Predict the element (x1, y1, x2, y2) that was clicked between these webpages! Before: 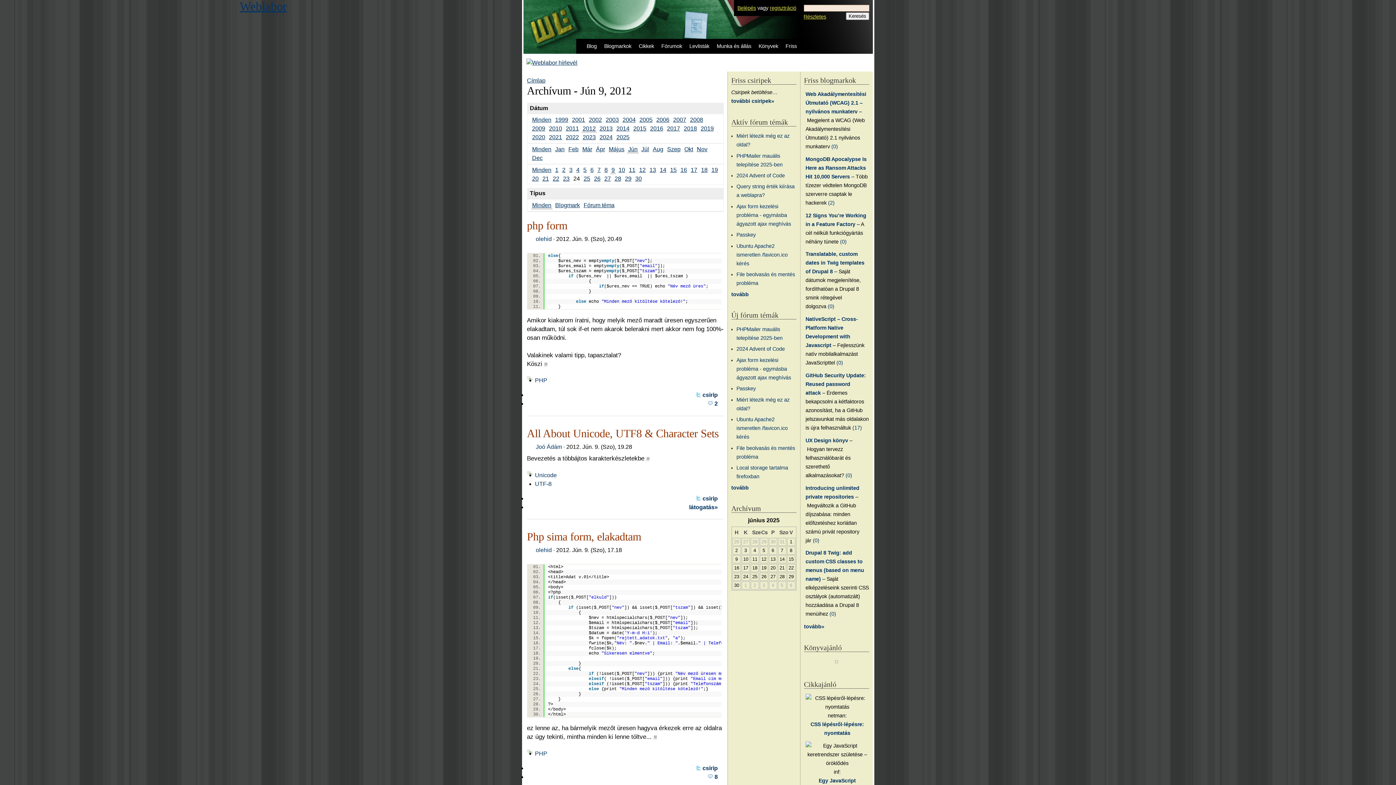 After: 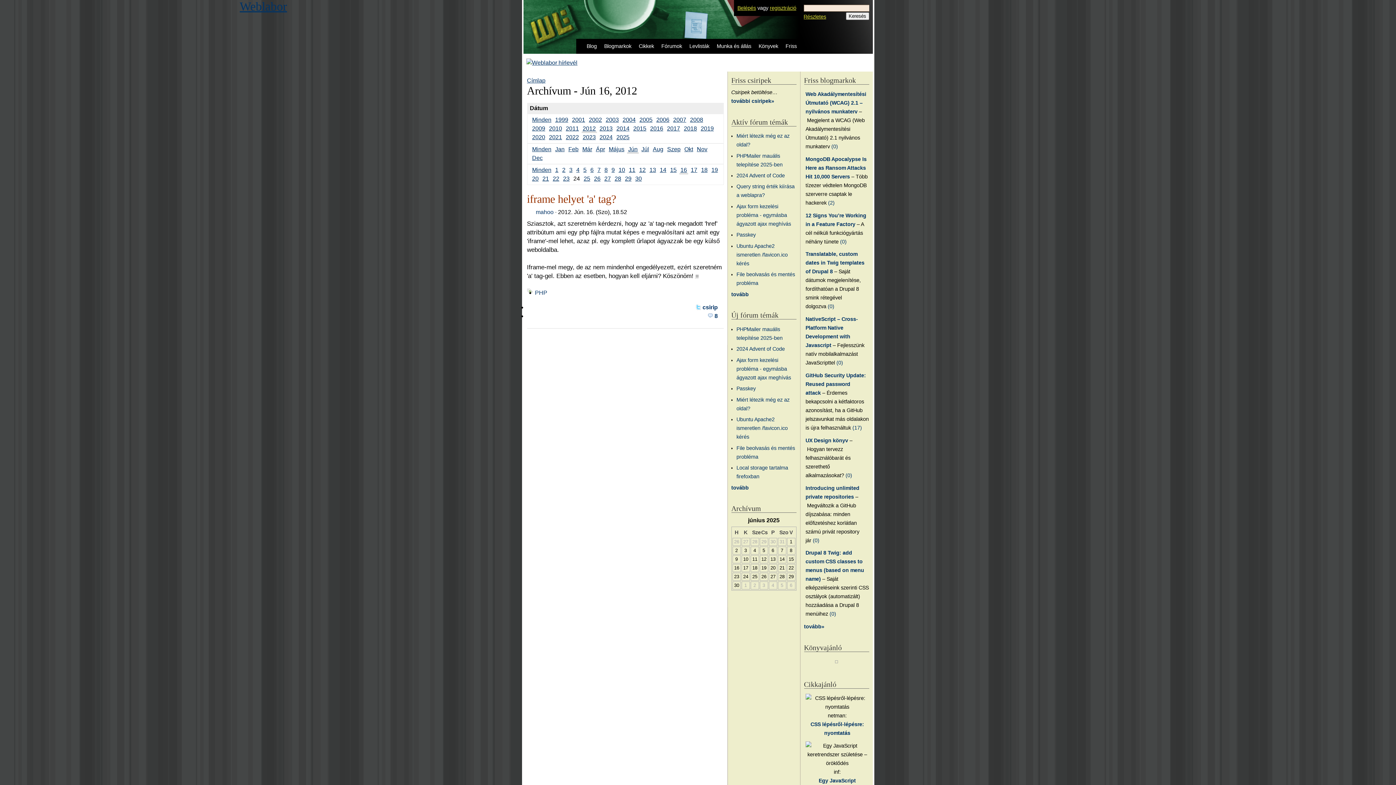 Action: bbox: (680, 166, 687, 173) label: 16